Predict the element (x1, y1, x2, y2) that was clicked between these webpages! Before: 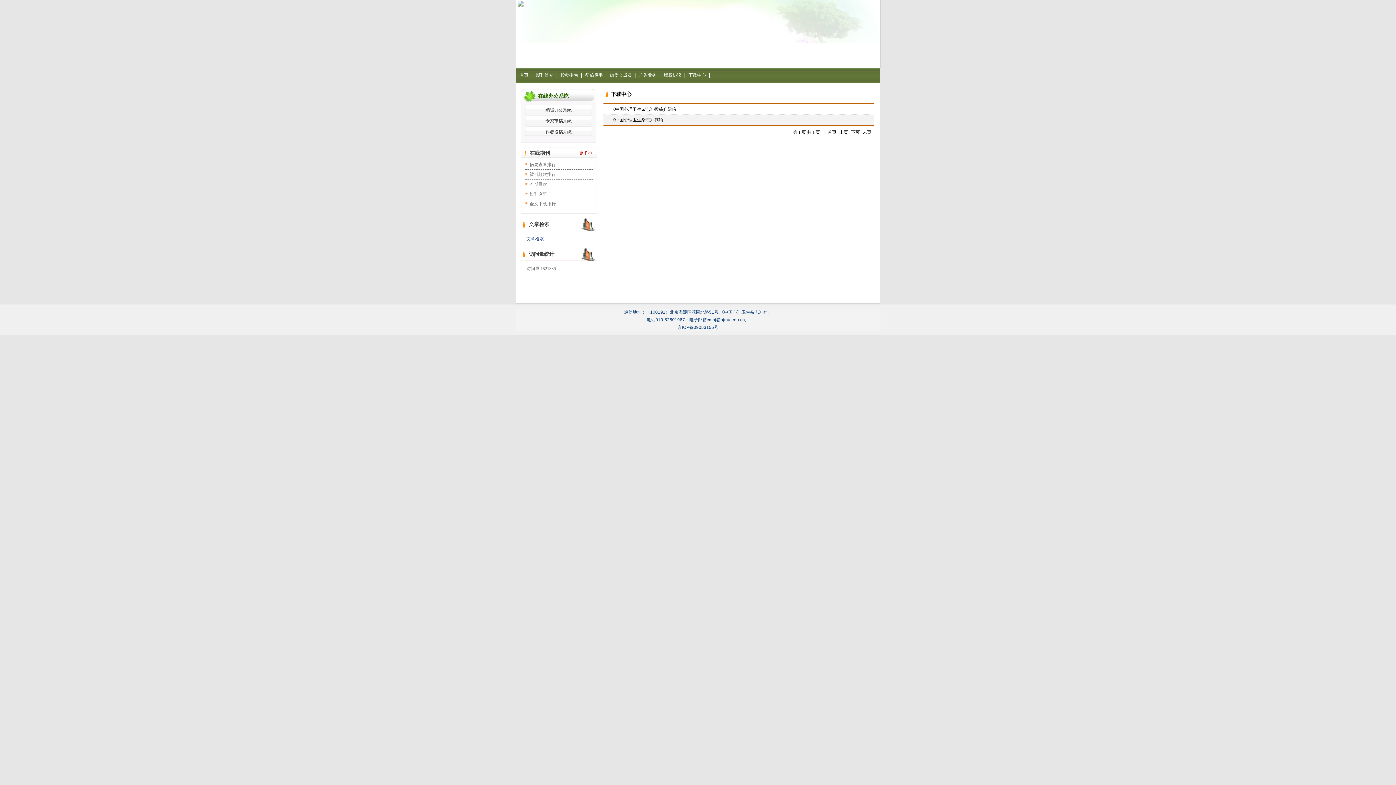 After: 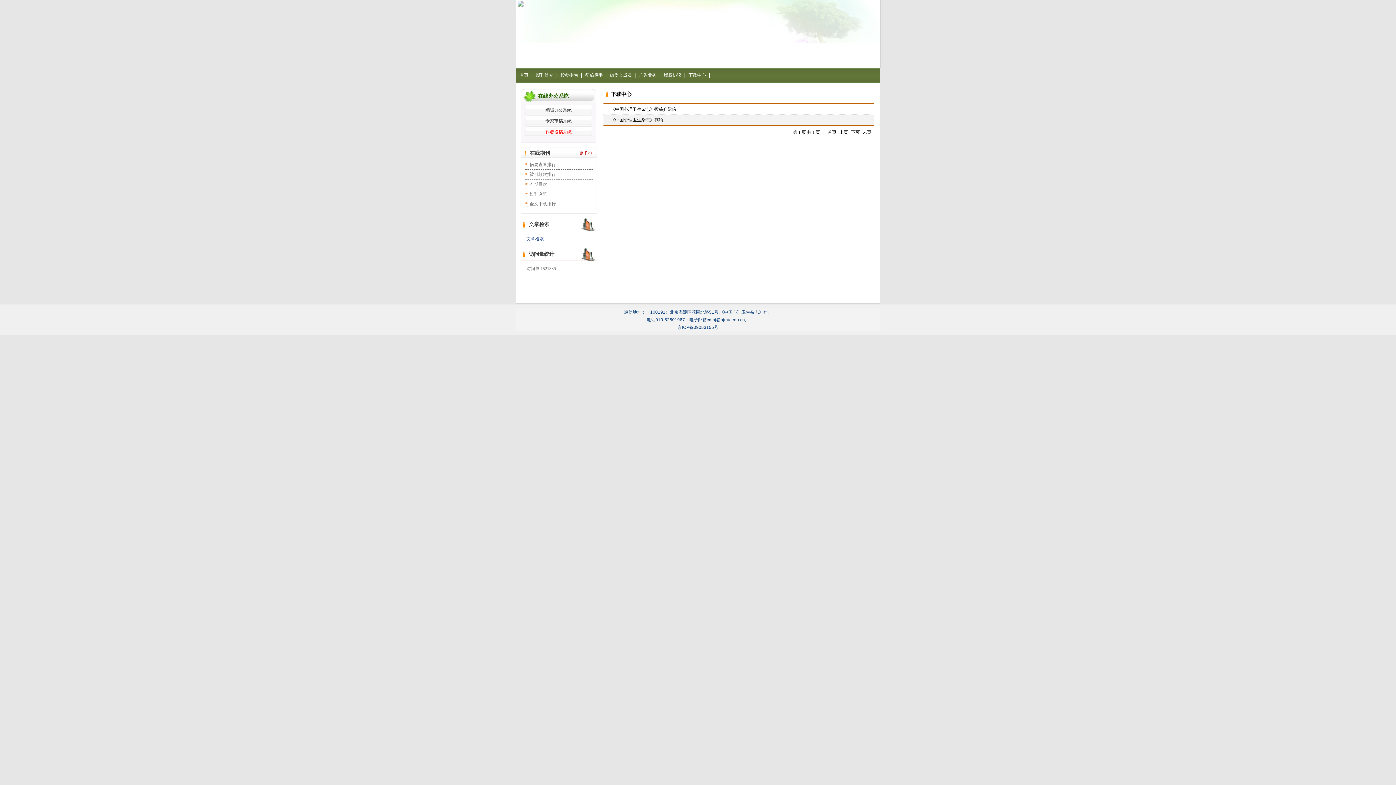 Action: bbox: (521, 126, 595, 137) label: 作者投稿系统